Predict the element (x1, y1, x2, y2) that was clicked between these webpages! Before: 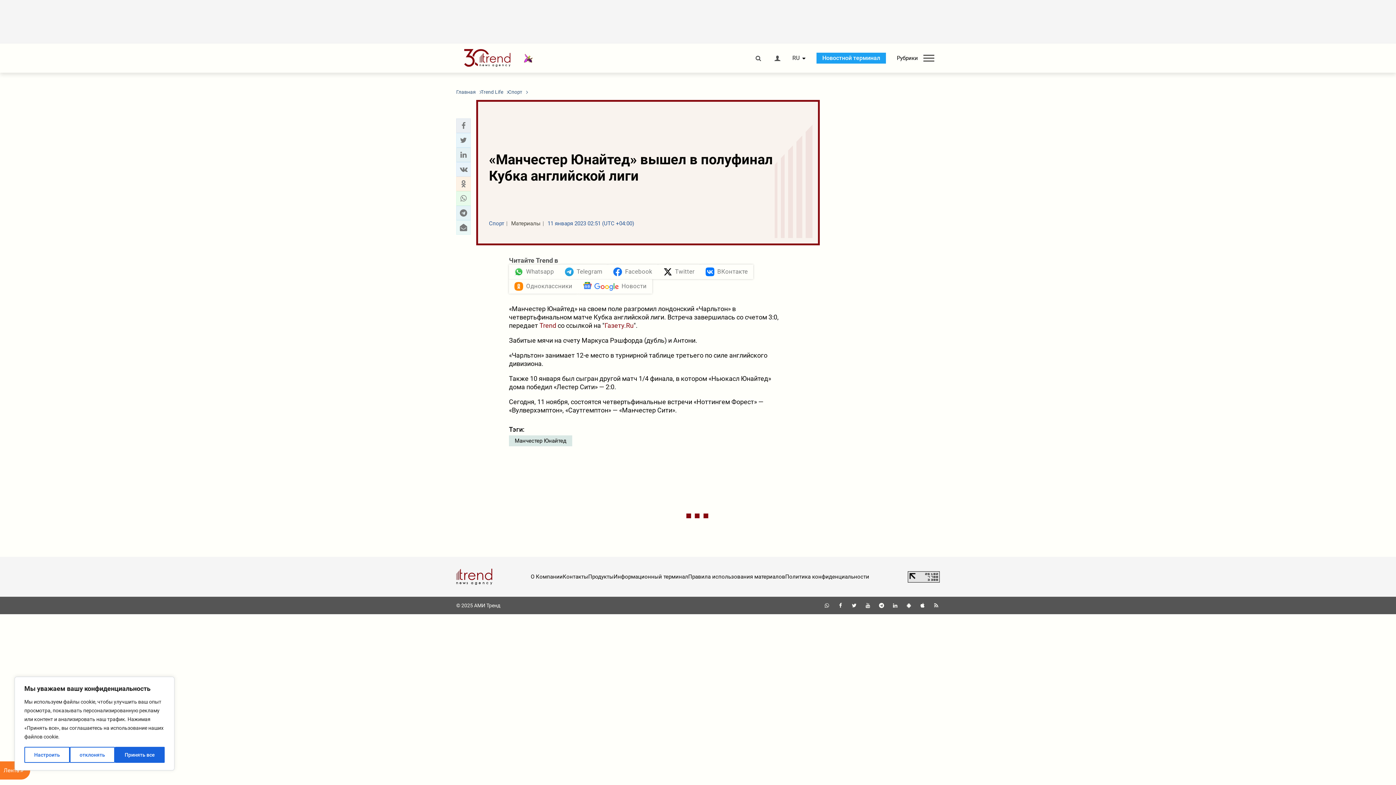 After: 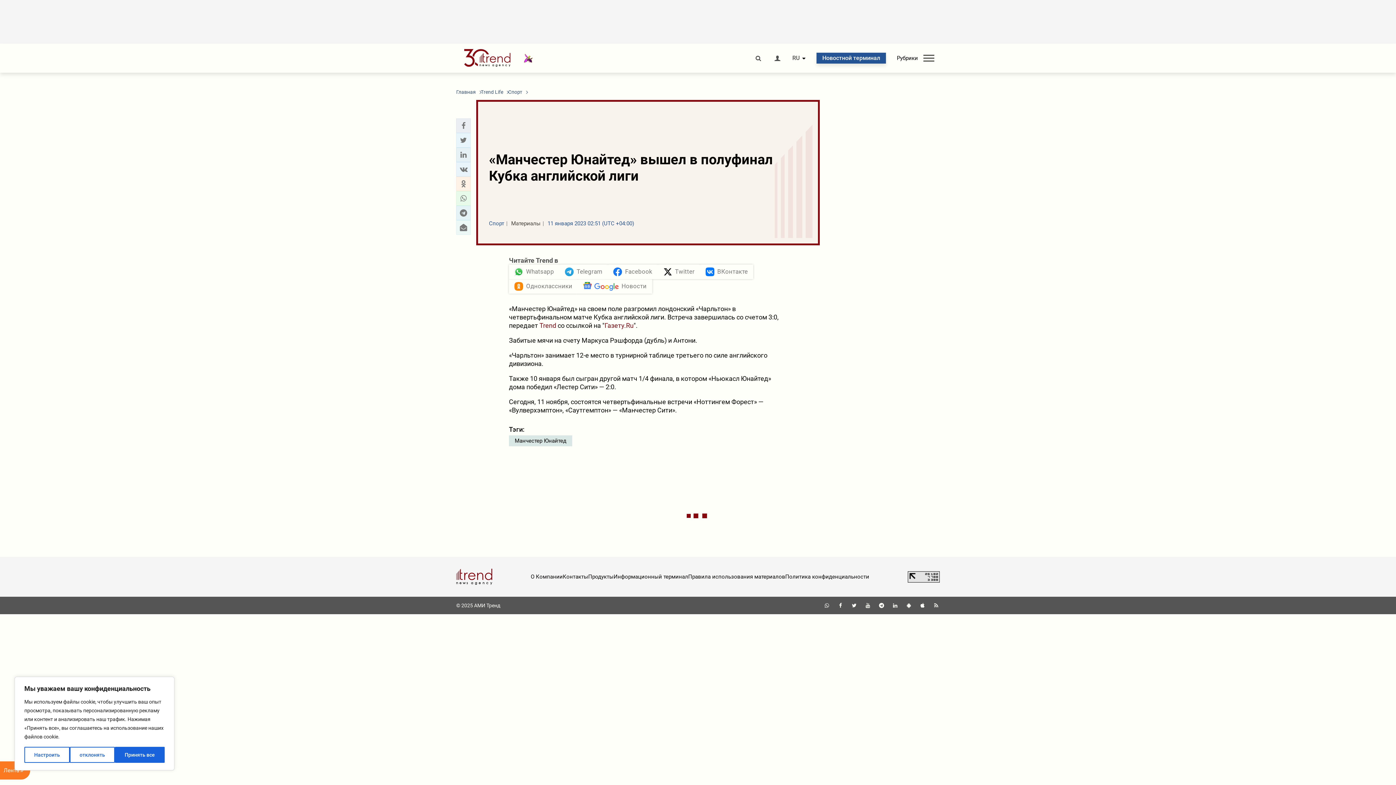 Action: bbox: (816, 52, 886, 63) label: Новостной терминал